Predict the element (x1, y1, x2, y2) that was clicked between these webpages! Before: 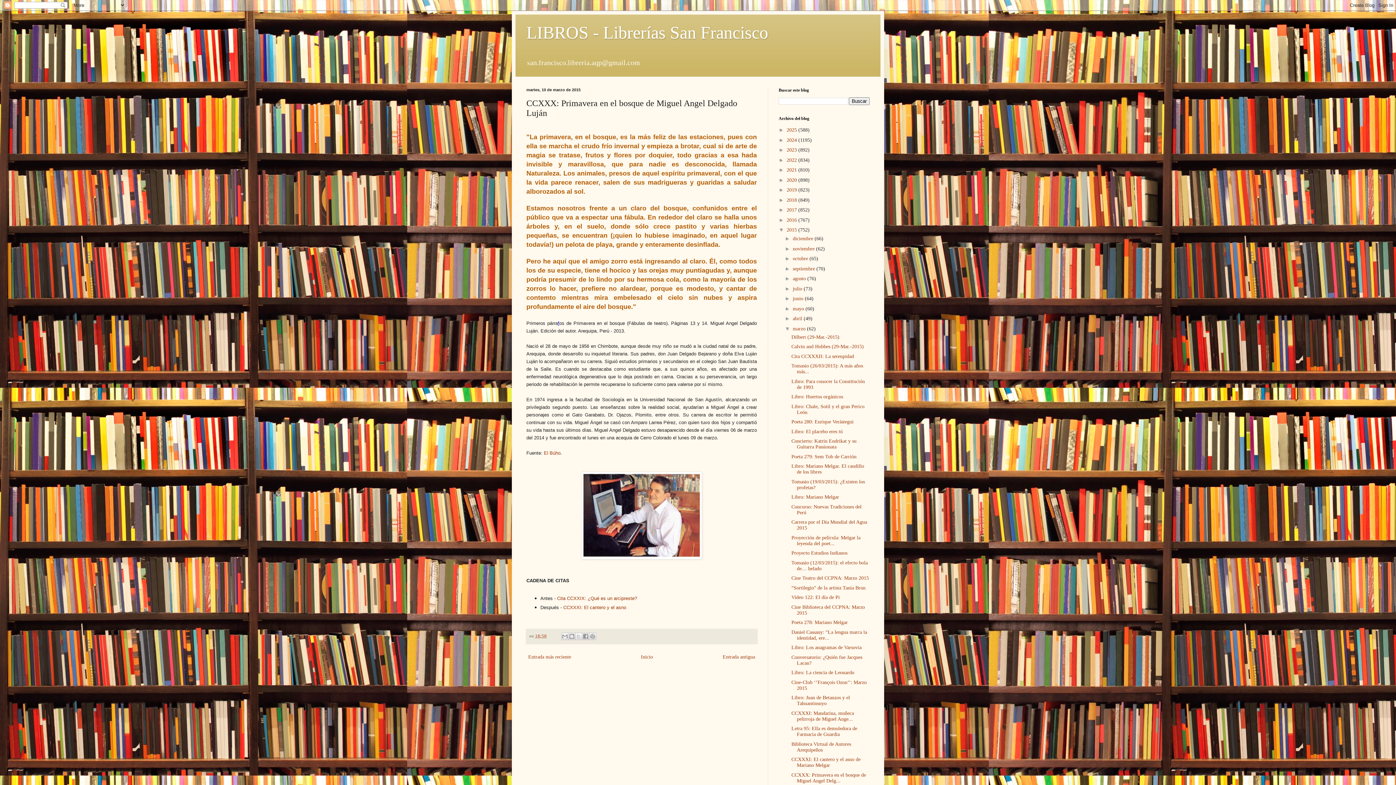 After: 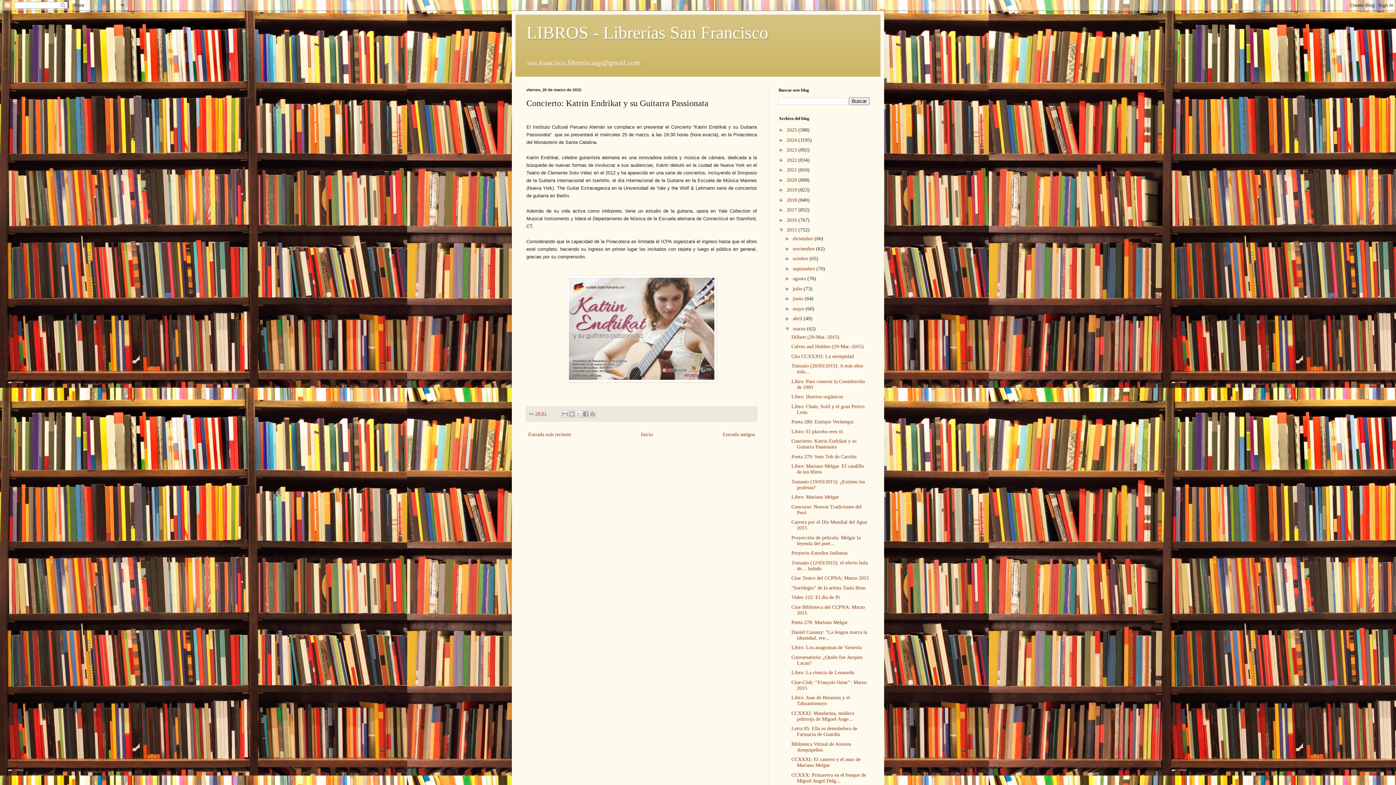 Action: bbox: (791, 438, 856, 449) label: Concierto: Katrin Endrikat y su Guitarra Passionata